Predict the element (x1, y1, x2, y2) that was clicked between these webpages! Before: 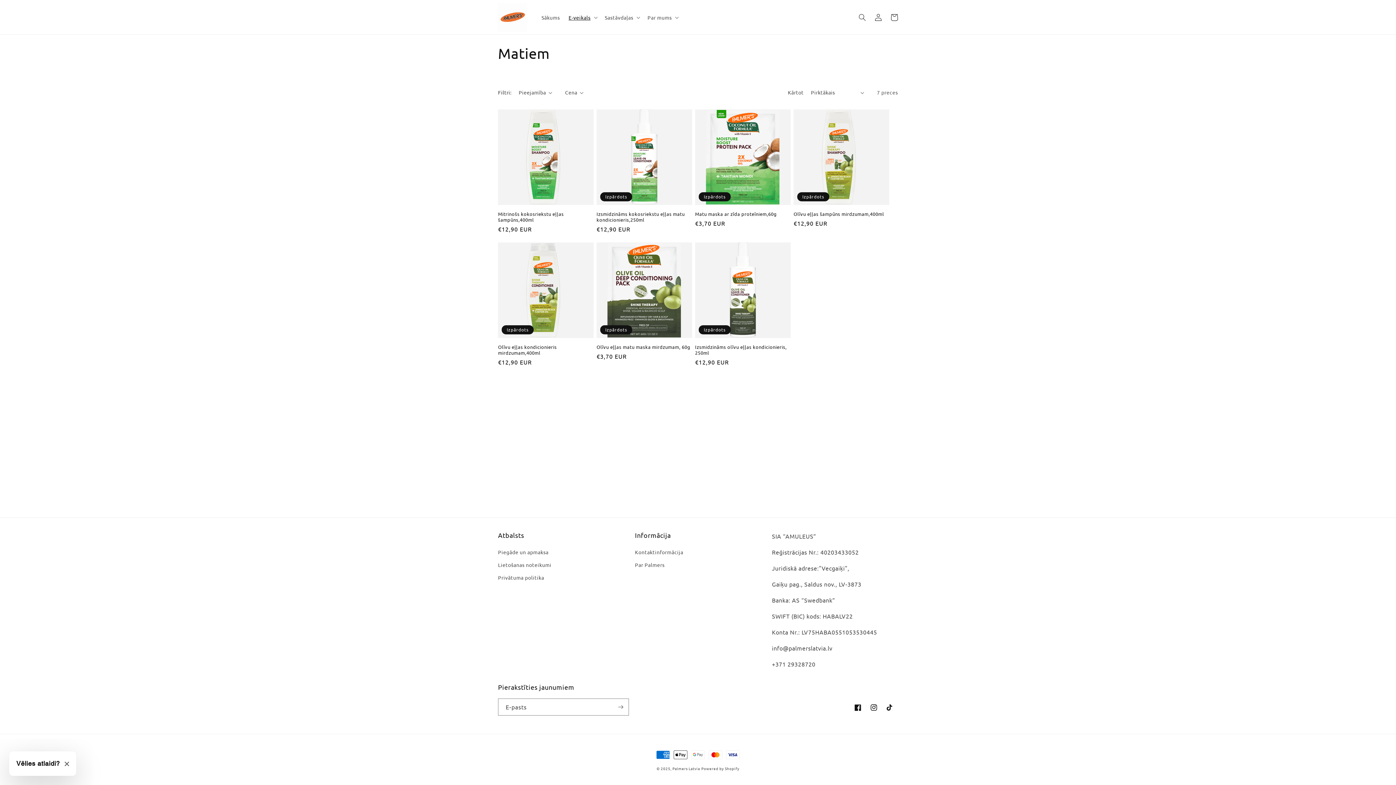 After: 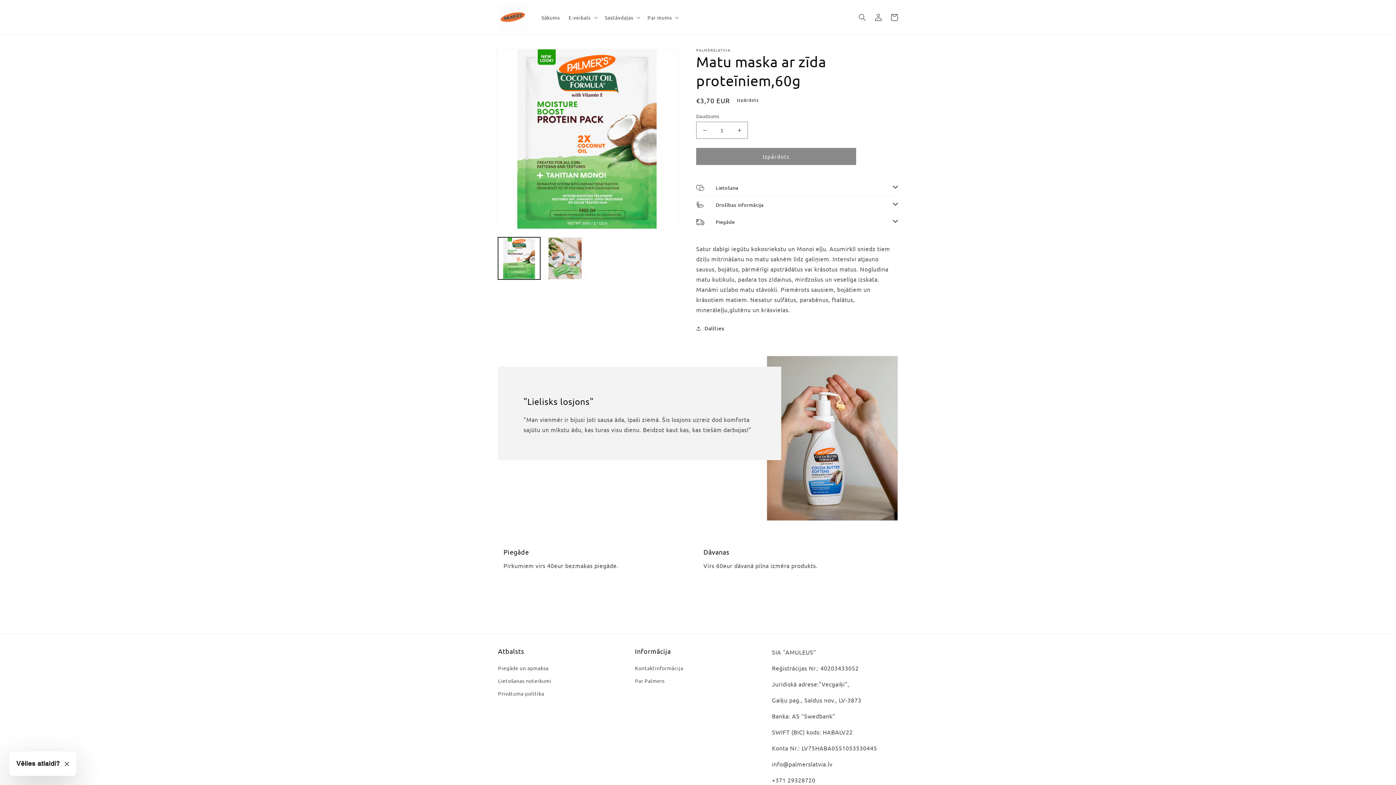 Action: bbox: (695, 211, 790, 217) label: Matu maska ar zīda proteīniem,60g